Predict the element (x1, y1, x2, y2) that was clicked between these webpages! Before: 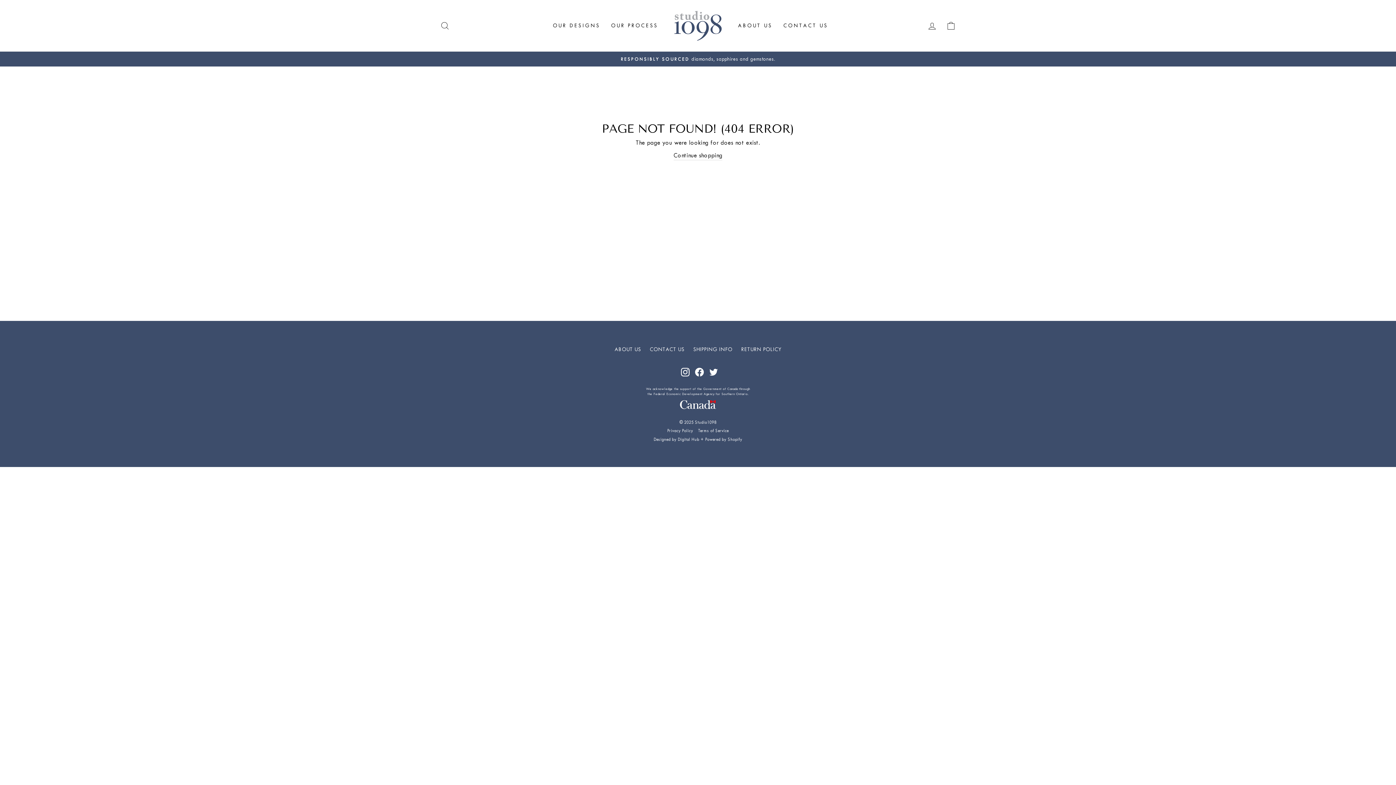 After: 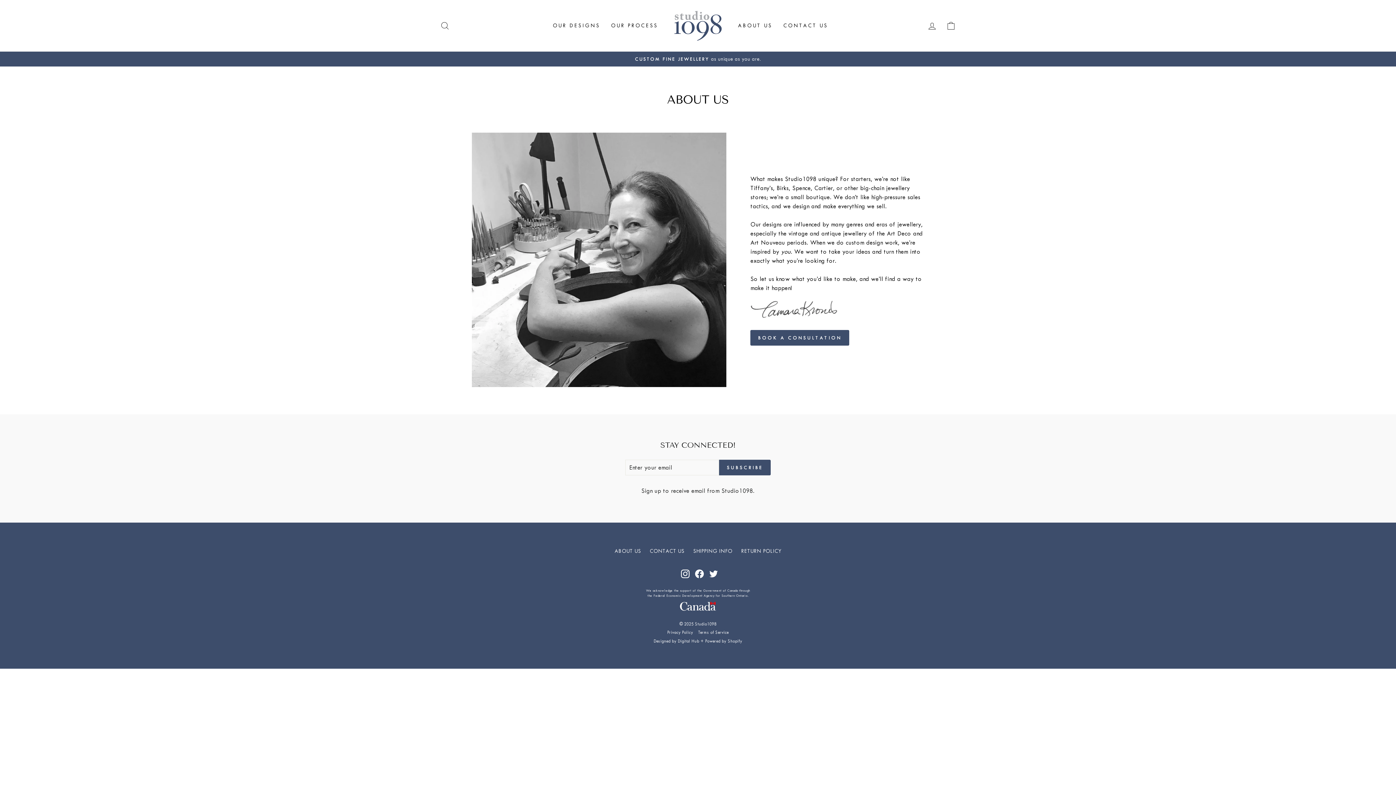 Action: bbox: (610, 346, 645, 352) label: ABOUT US